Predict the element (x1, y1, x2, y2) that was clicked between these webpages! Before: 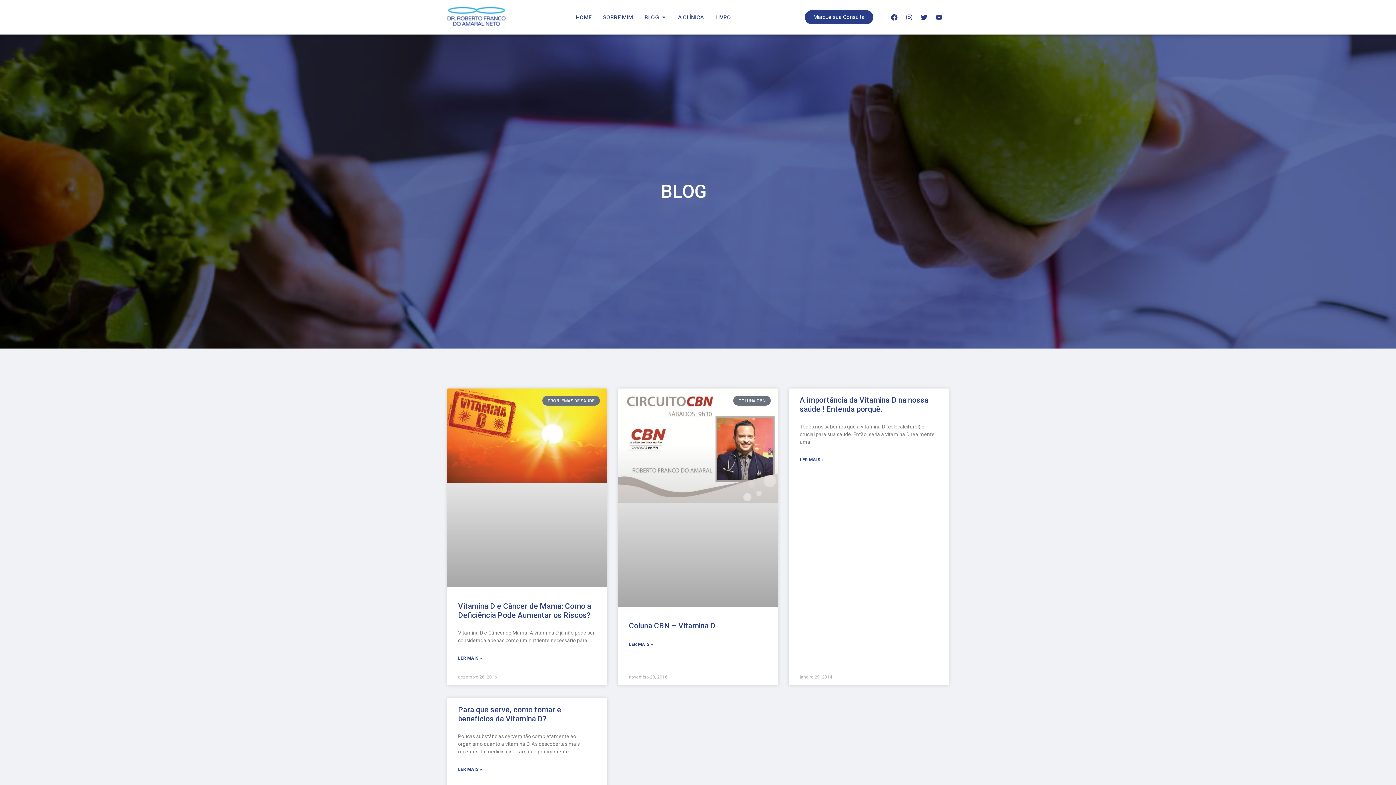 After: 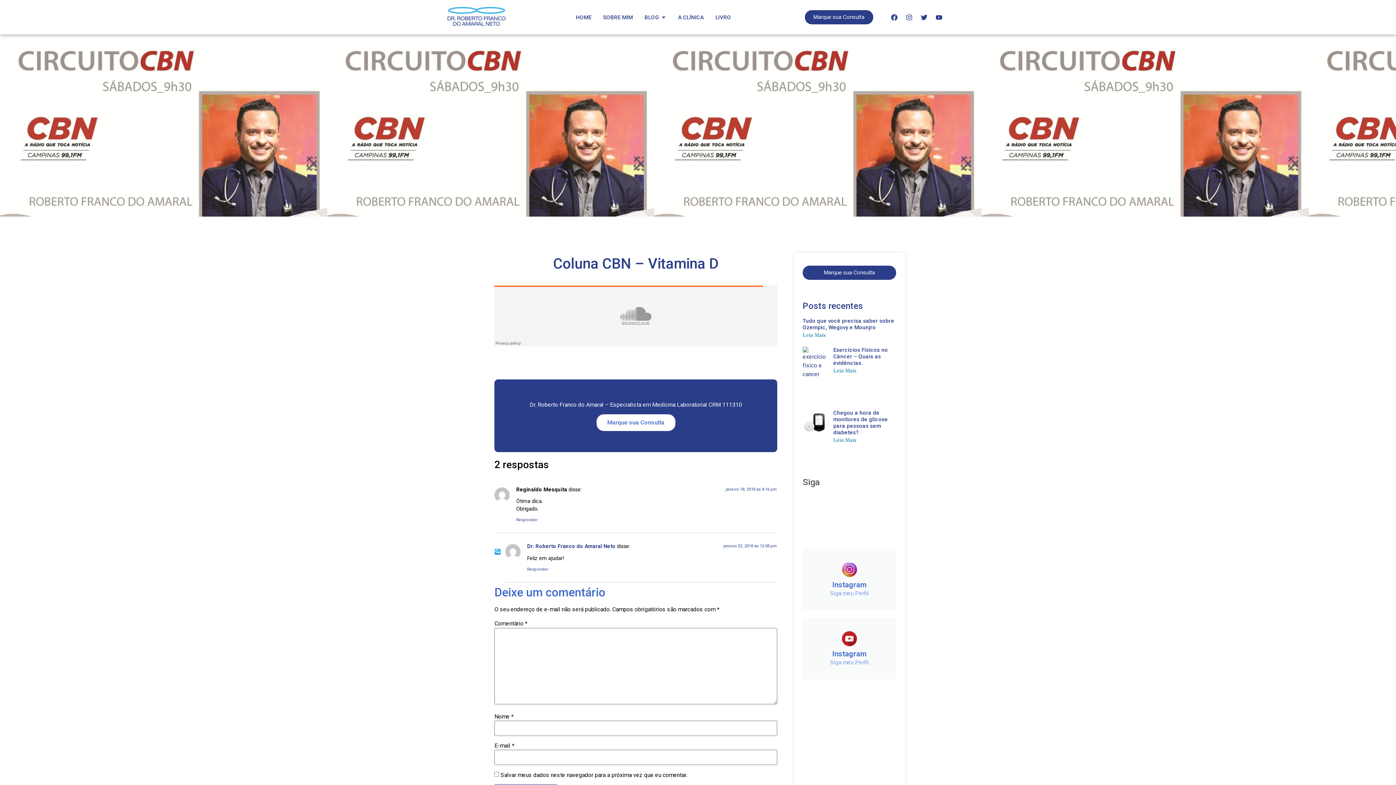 Action: bbox: (629, 641, 653, 647) label: Read more about Coluna CBN – Vitamina D